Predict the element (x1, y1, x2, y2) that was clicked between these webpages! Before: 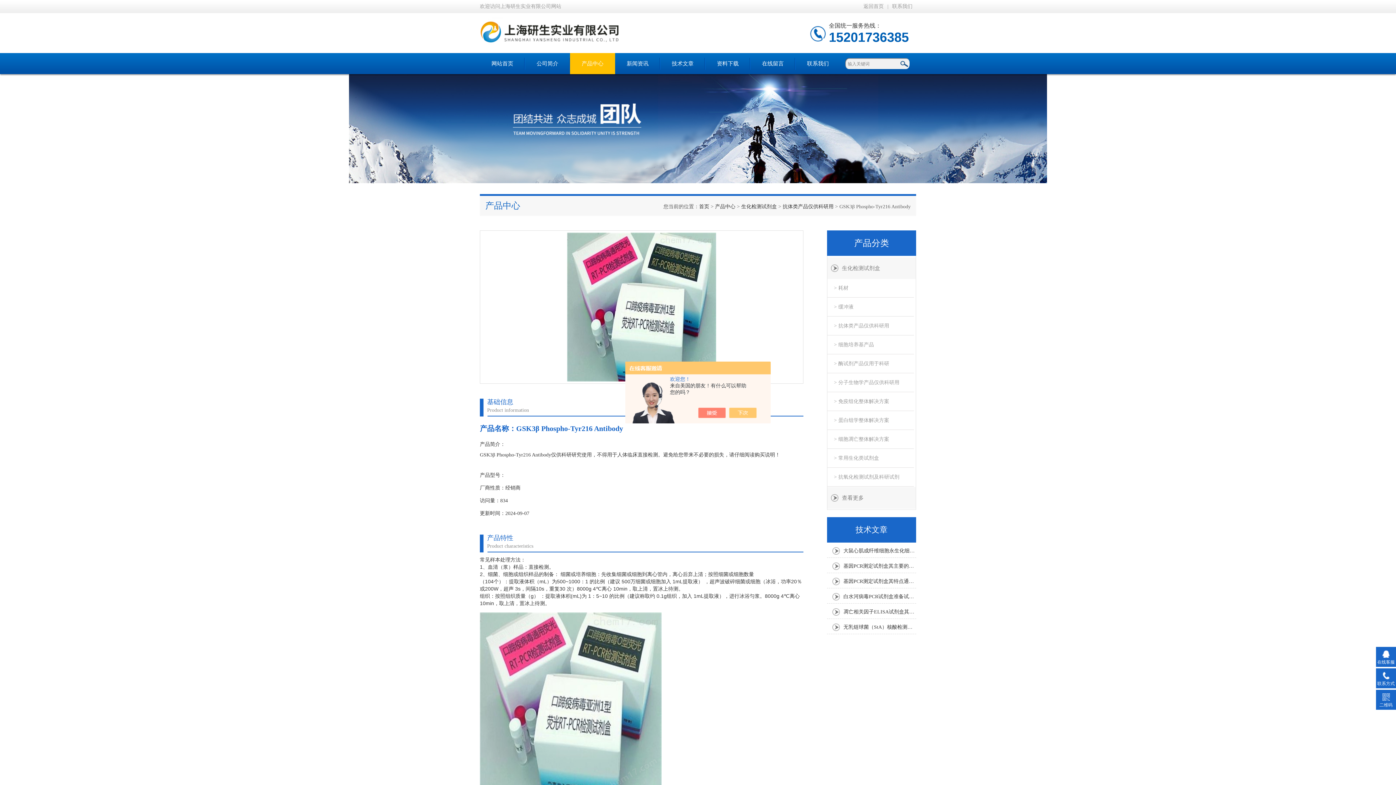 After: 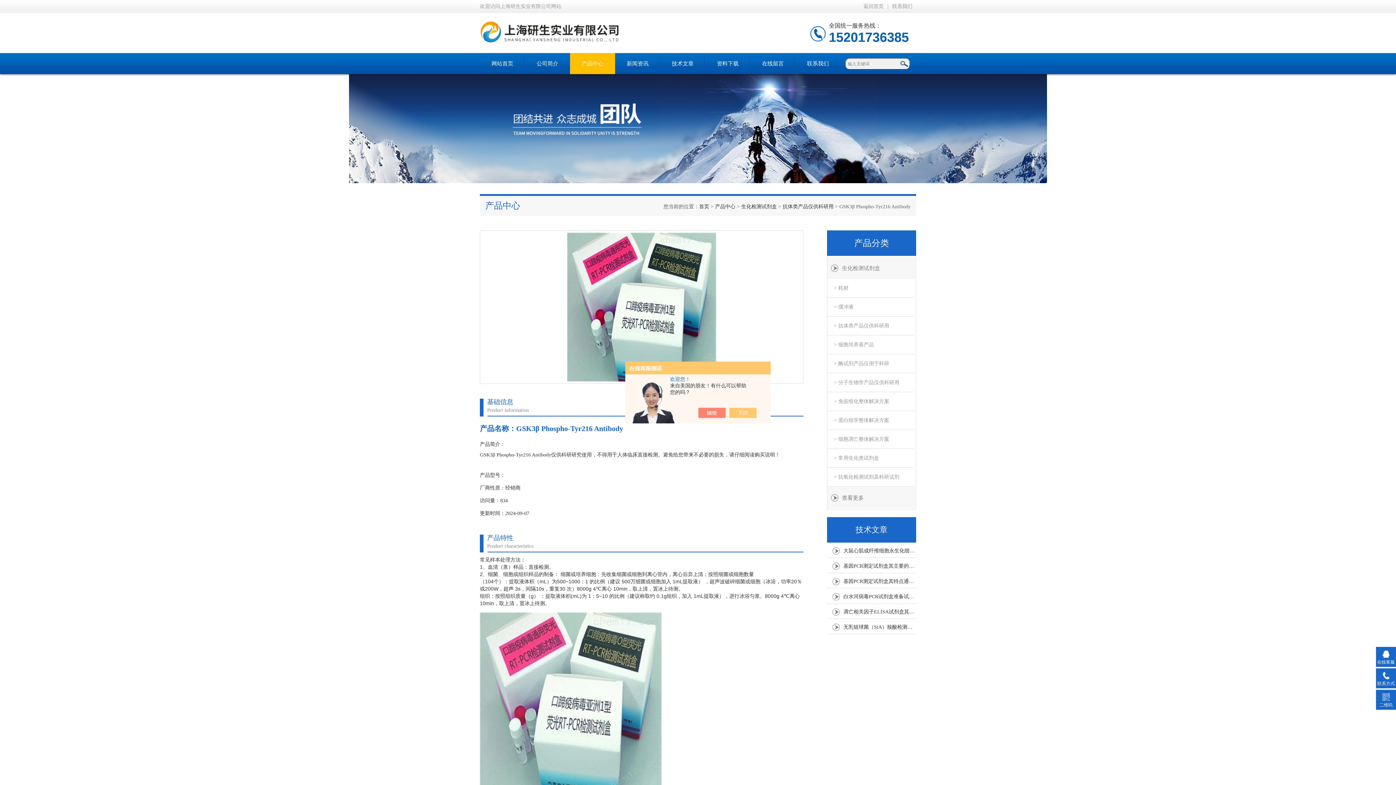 Action: bbox: (888, 3, 916, 9) label: 联系我们